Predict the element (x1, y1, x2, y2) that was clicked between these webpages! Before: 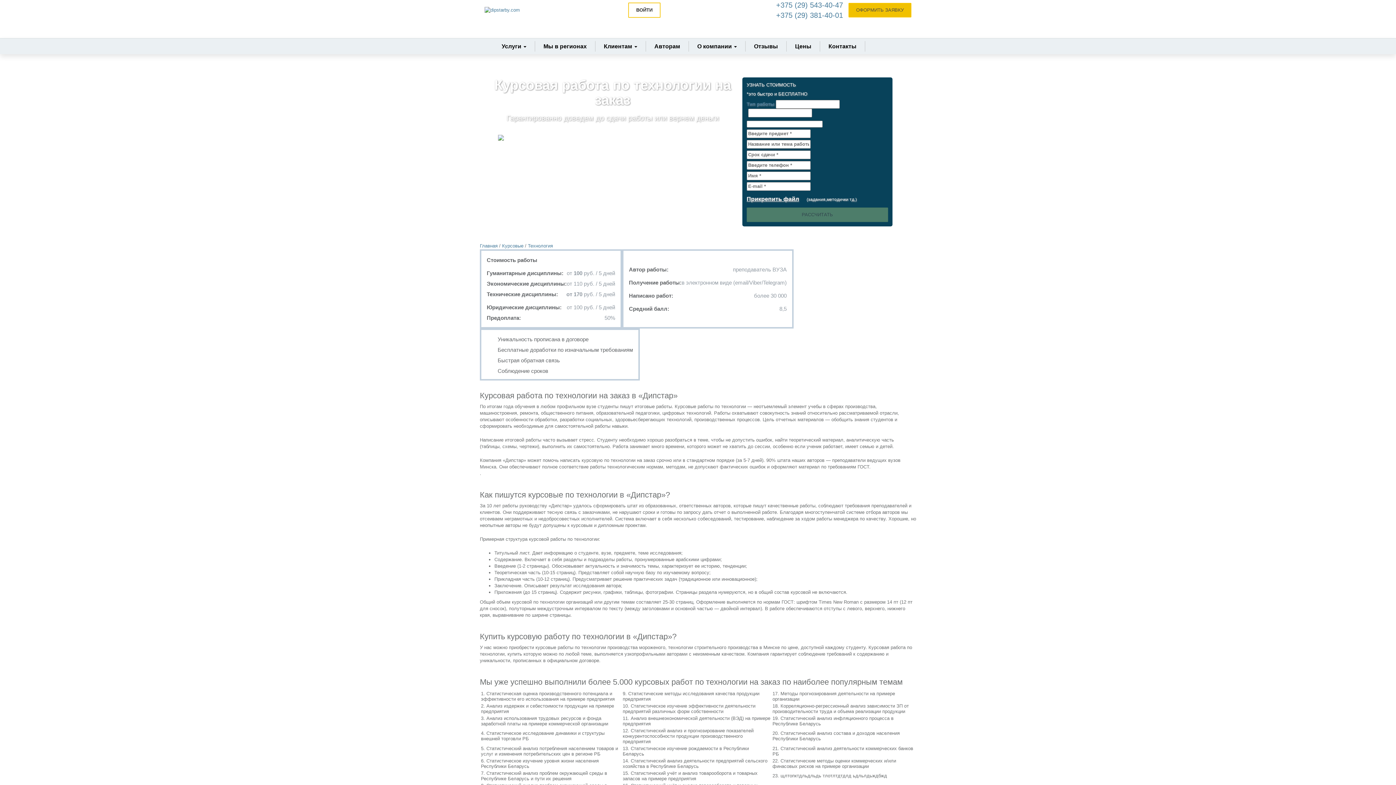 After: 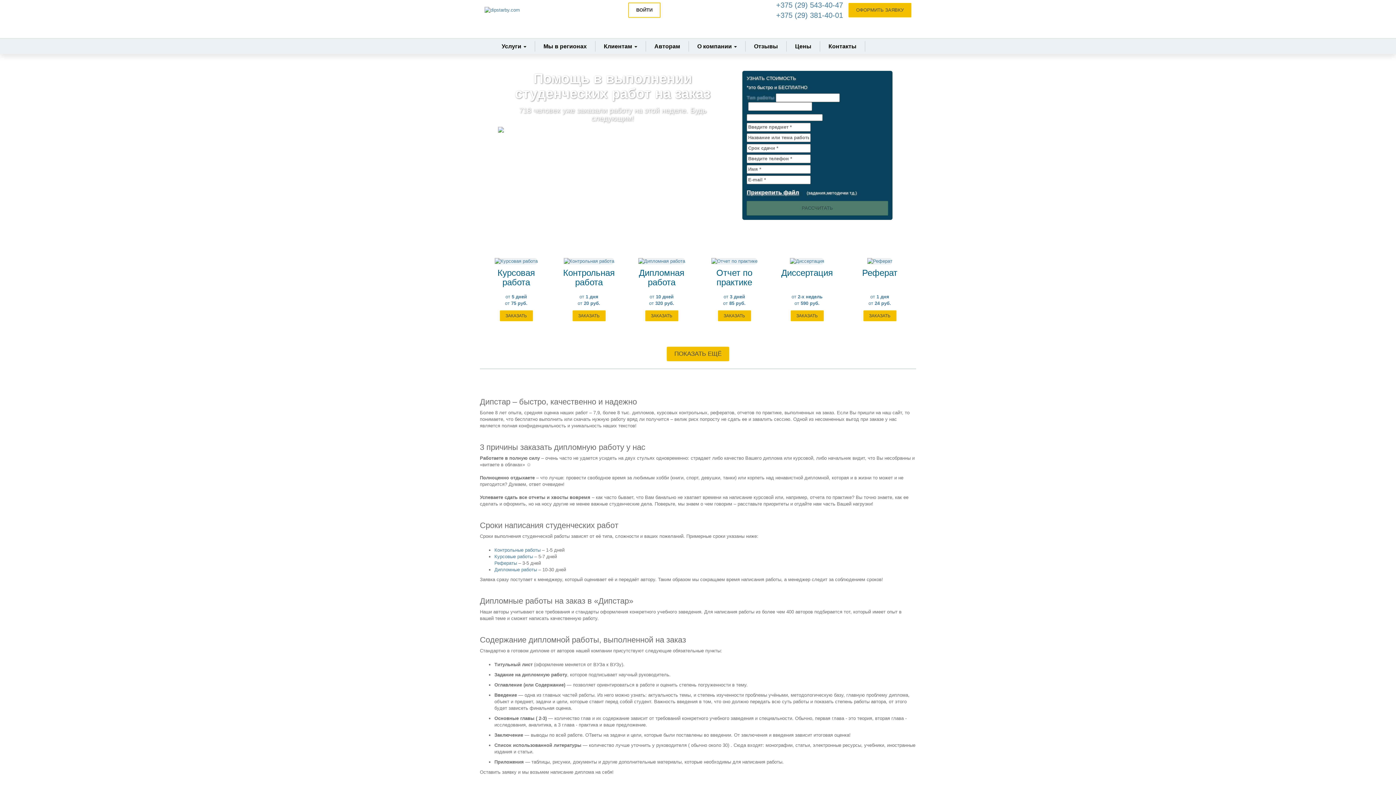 Action: bbox: (480, 243, 497, 248) label: Главная